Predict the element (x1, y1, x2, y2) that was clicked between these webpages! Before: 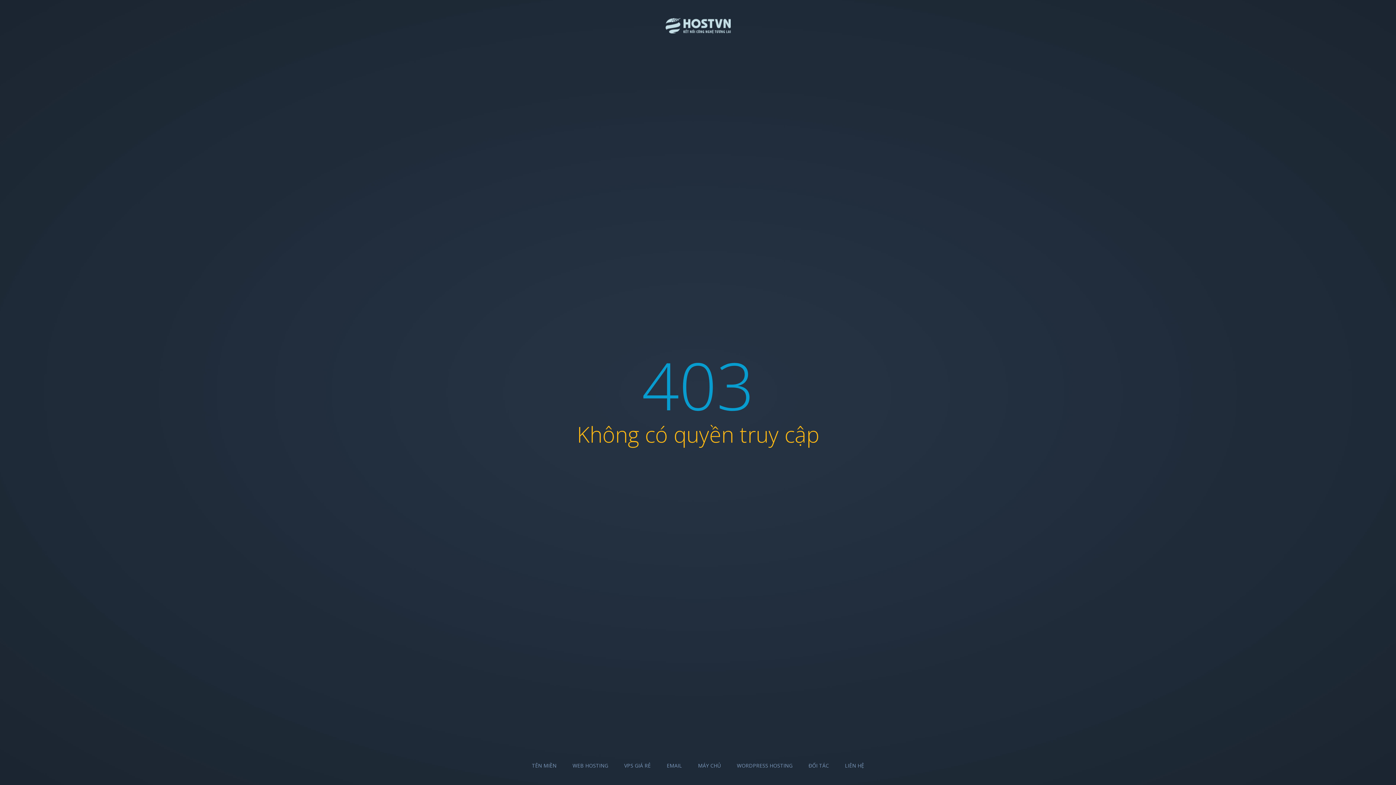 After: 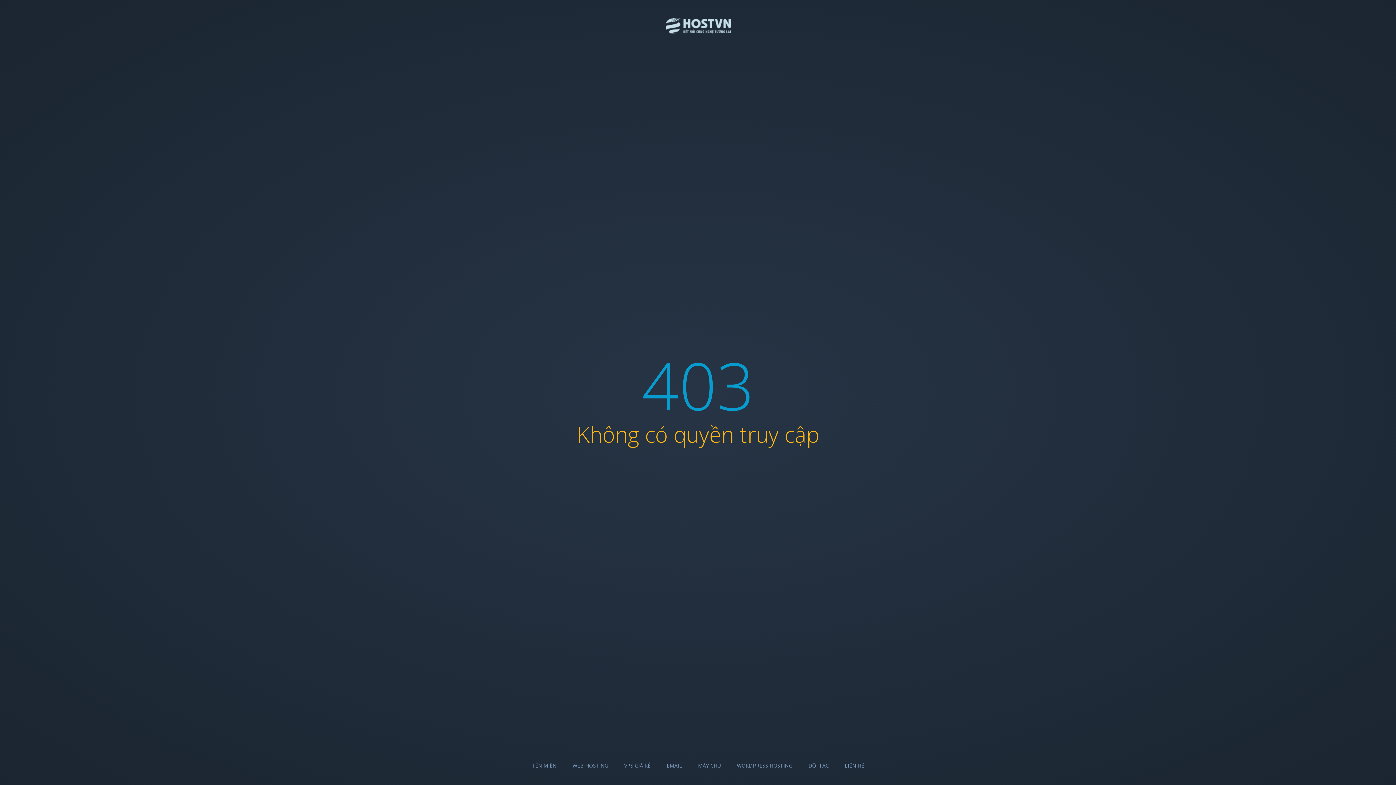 Action: bbox: (624, 762, 650, 769) label: VPS GIÁ RẺ